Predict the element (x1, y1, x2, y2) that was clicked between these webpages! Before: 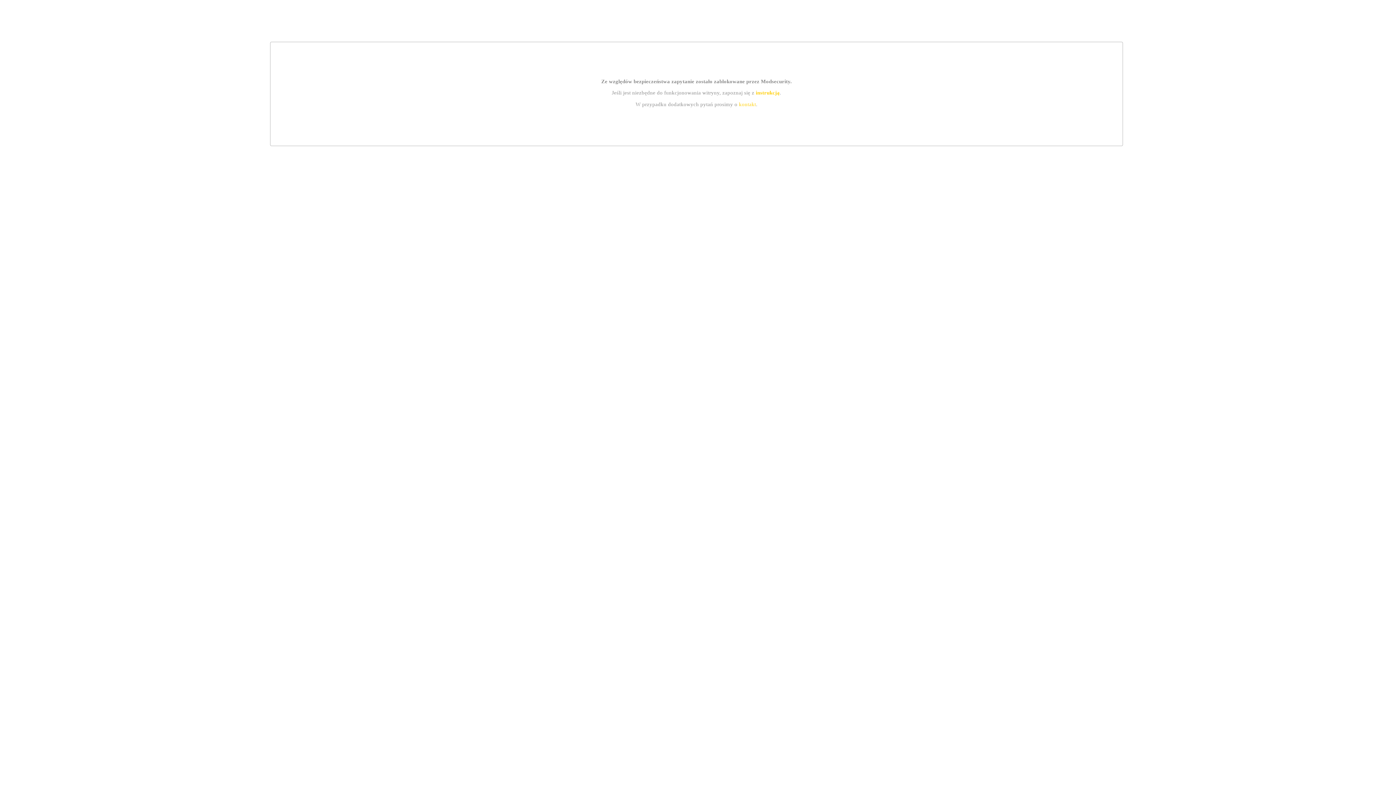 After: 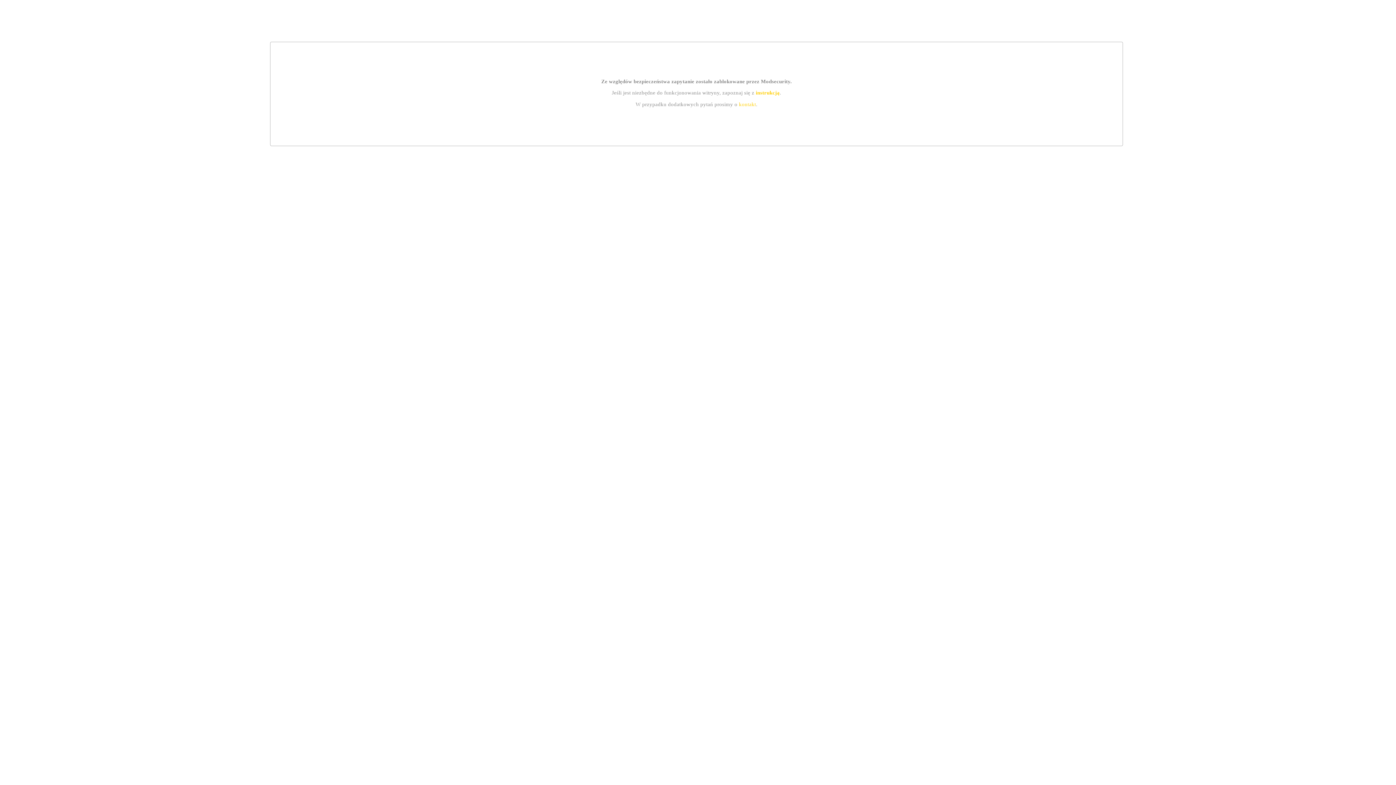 Action: bbox: (739, 101, 756, 107) label: kontakt